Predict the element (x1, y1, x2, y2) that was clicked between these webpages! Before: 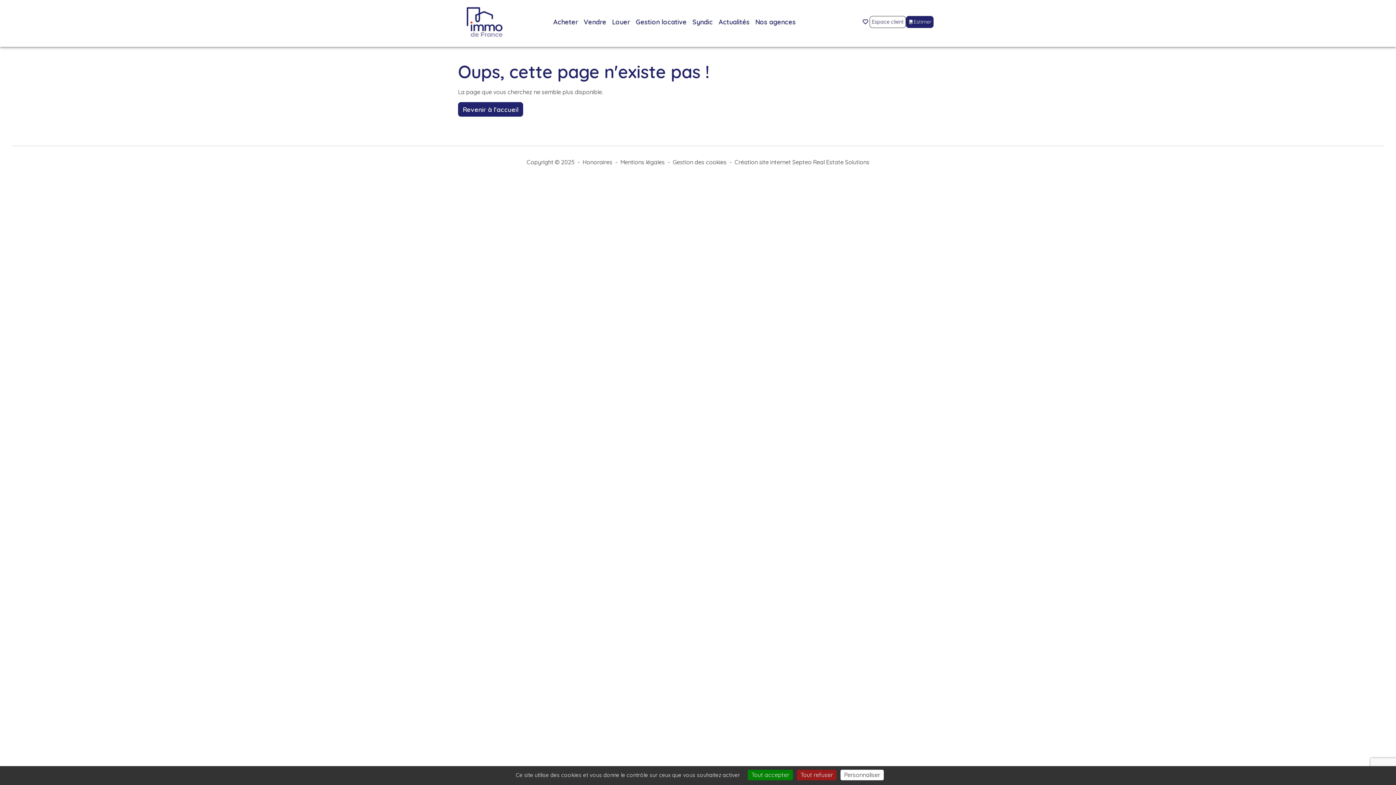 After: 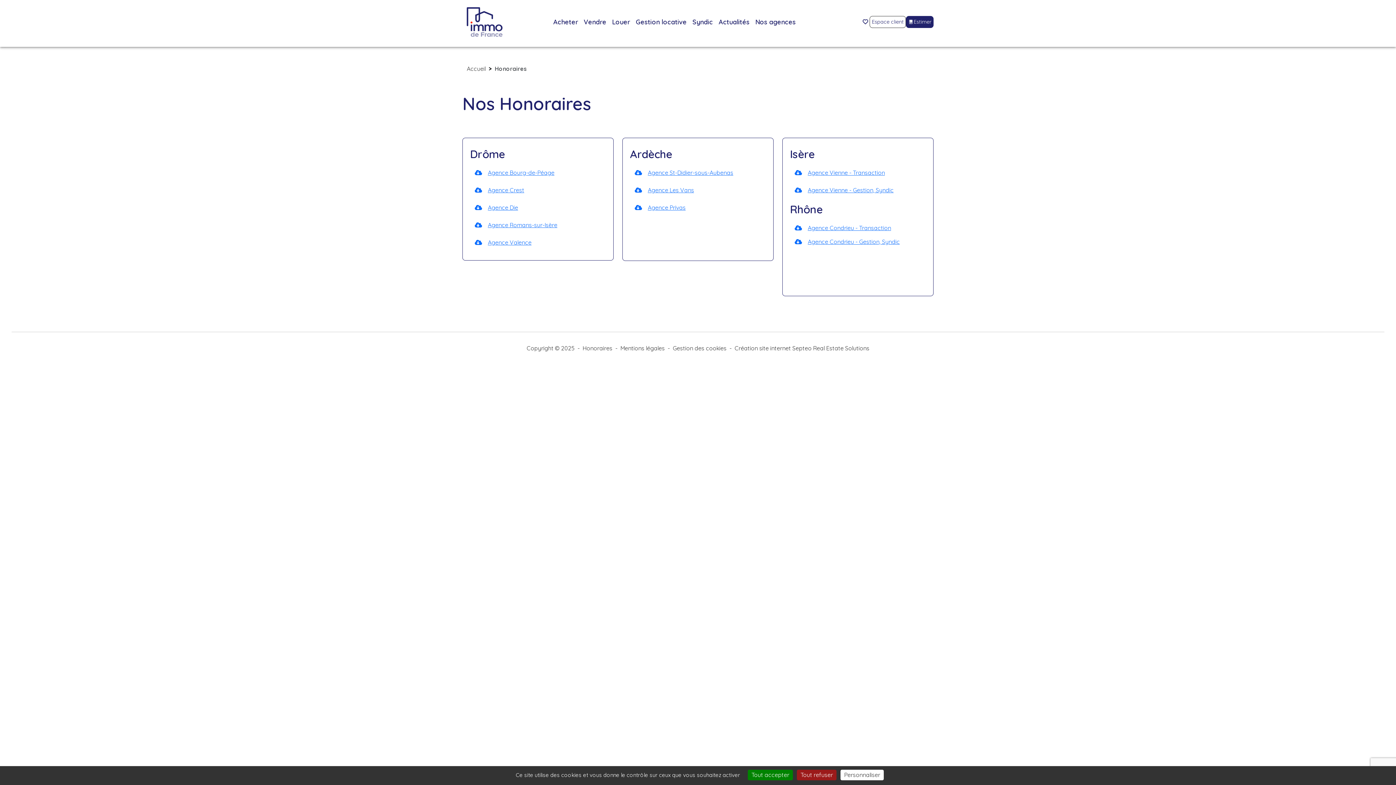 Action: label: Honoraires bbox: (582, 157, 612, 166)